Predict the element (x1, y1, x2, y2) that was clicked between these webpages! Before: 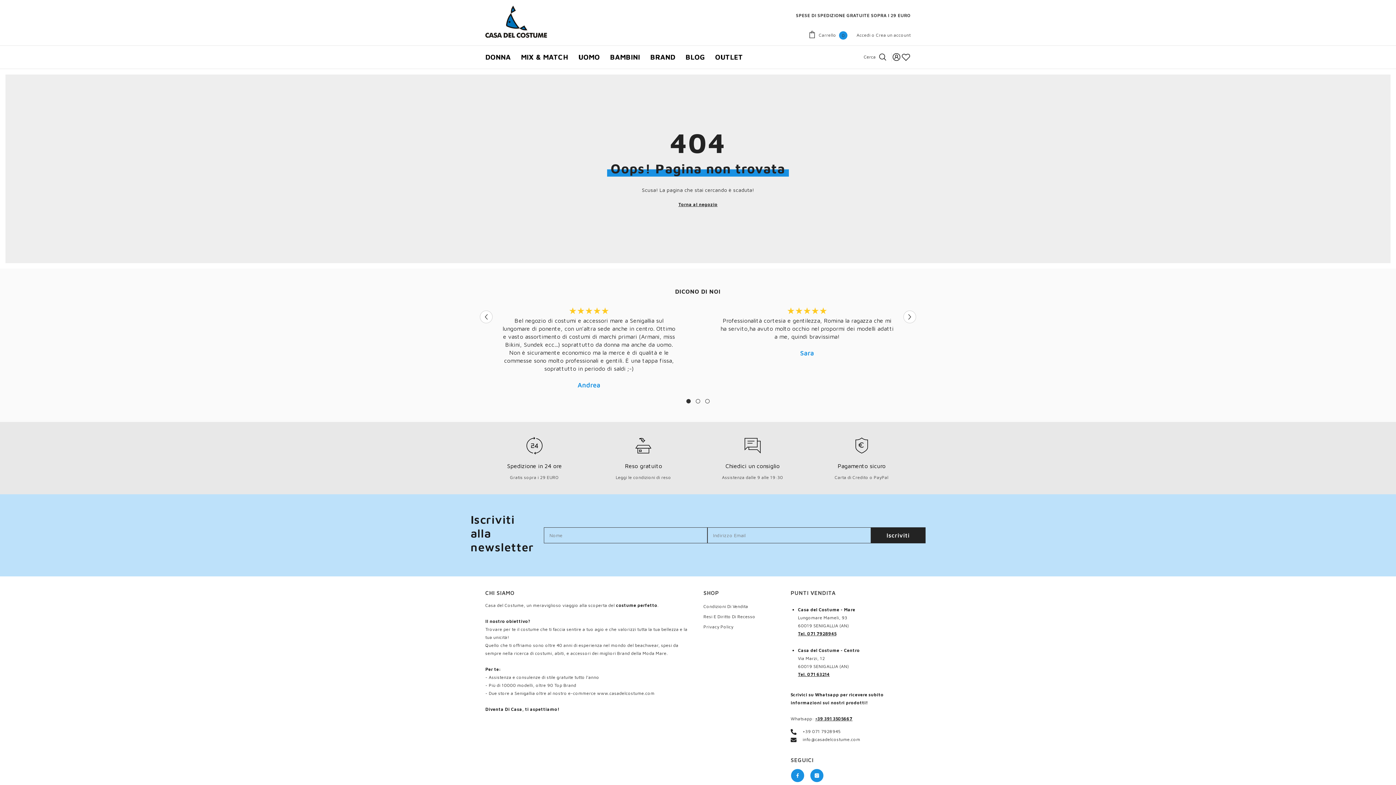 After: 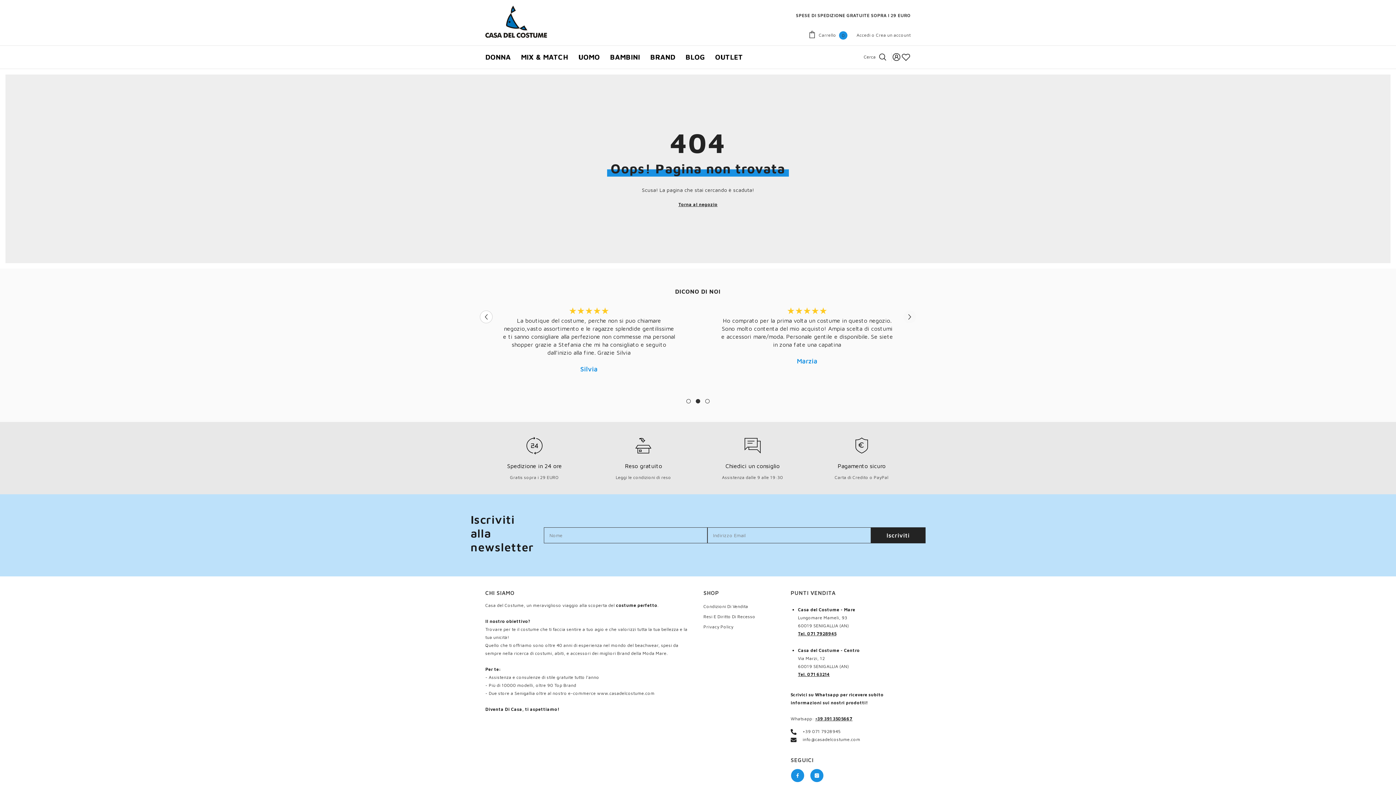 Action: bbox: (903, 310, 916, 323) label: Next